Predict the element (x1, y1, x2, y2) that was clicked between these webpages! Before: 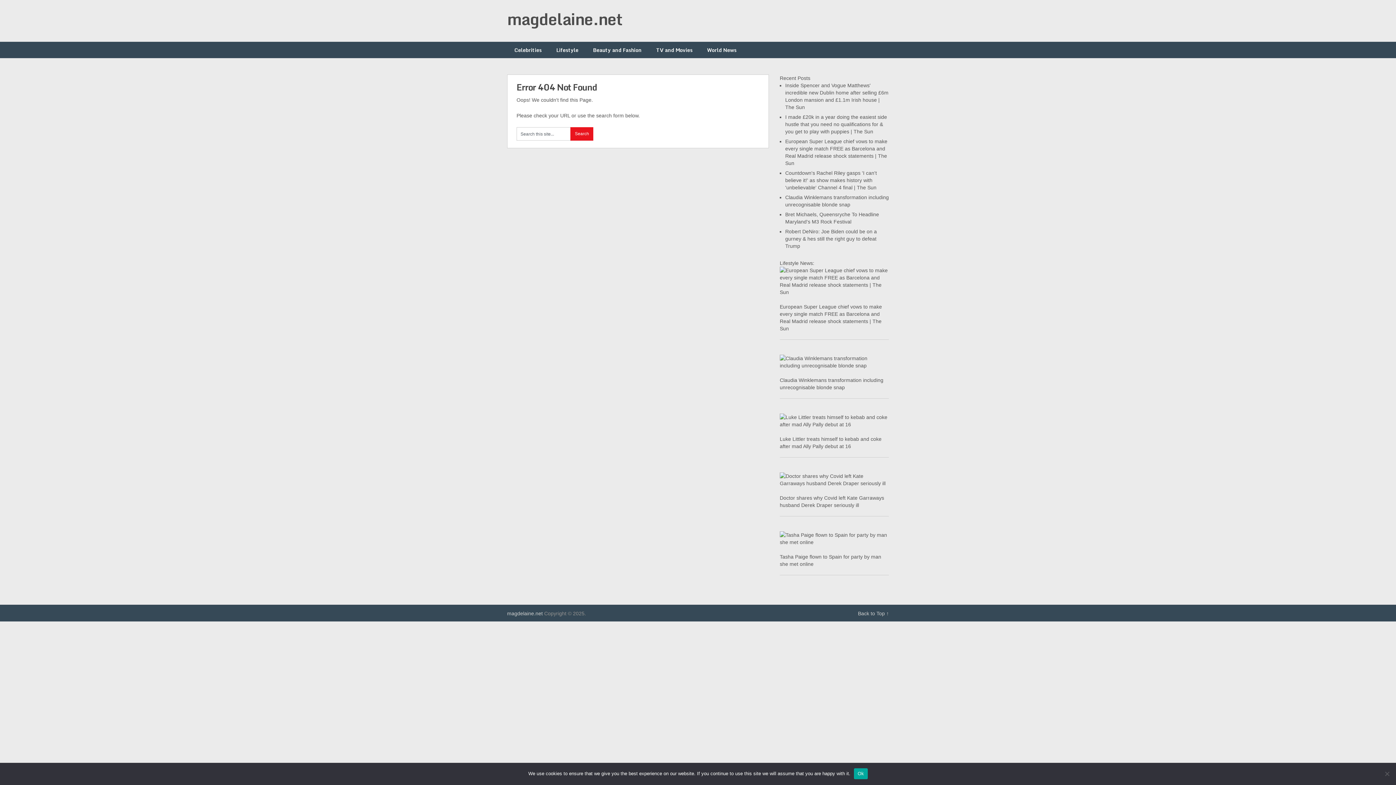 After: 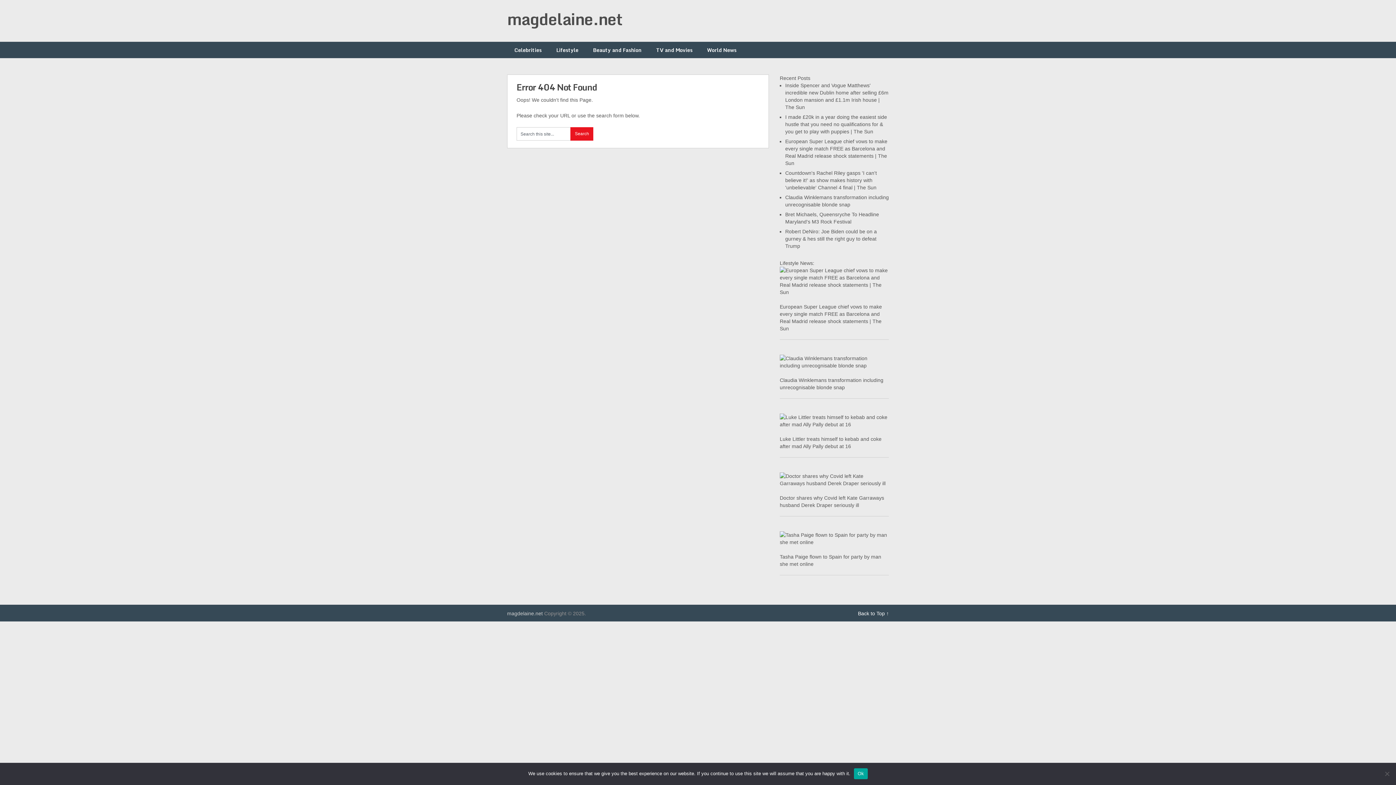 Action: bbox: (858, 610, 889, 616) label: Back to Top ↑